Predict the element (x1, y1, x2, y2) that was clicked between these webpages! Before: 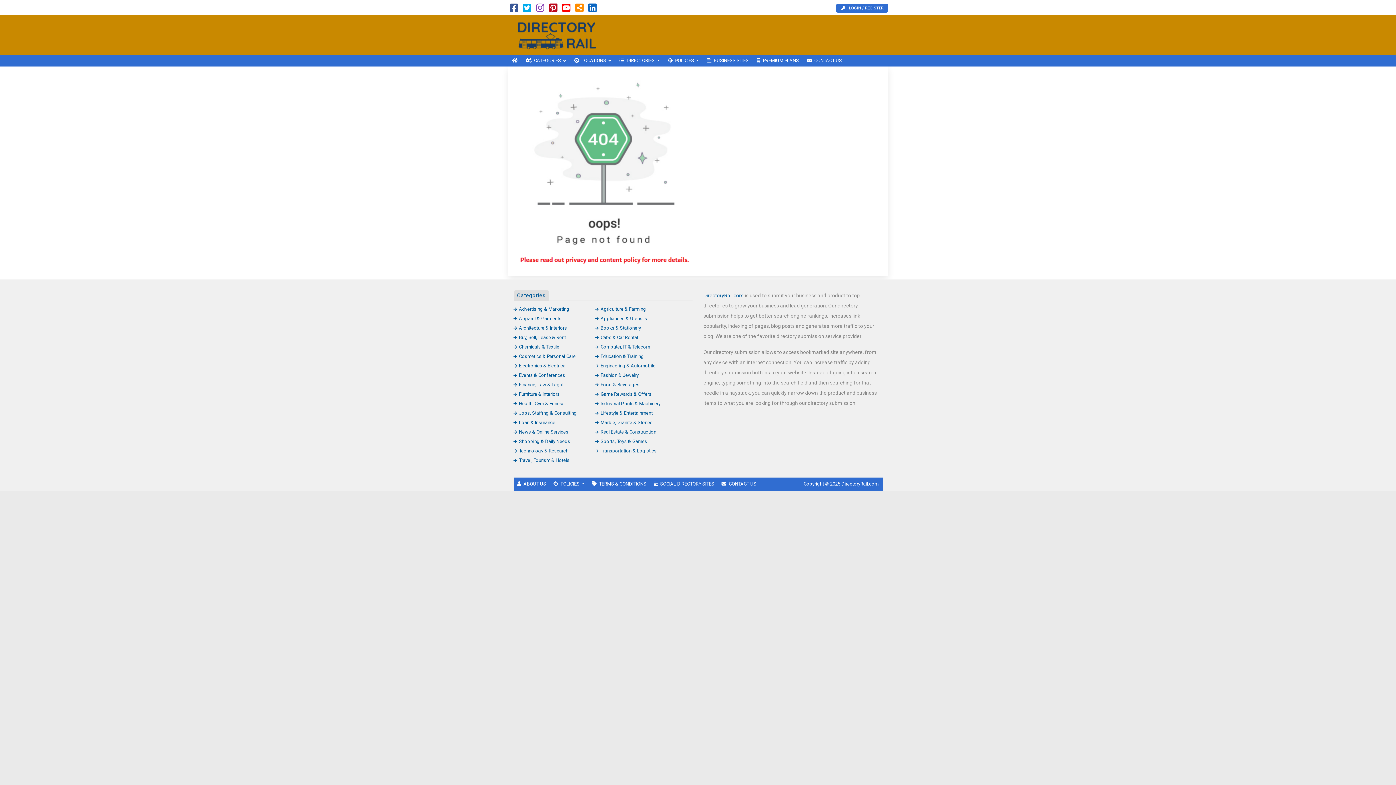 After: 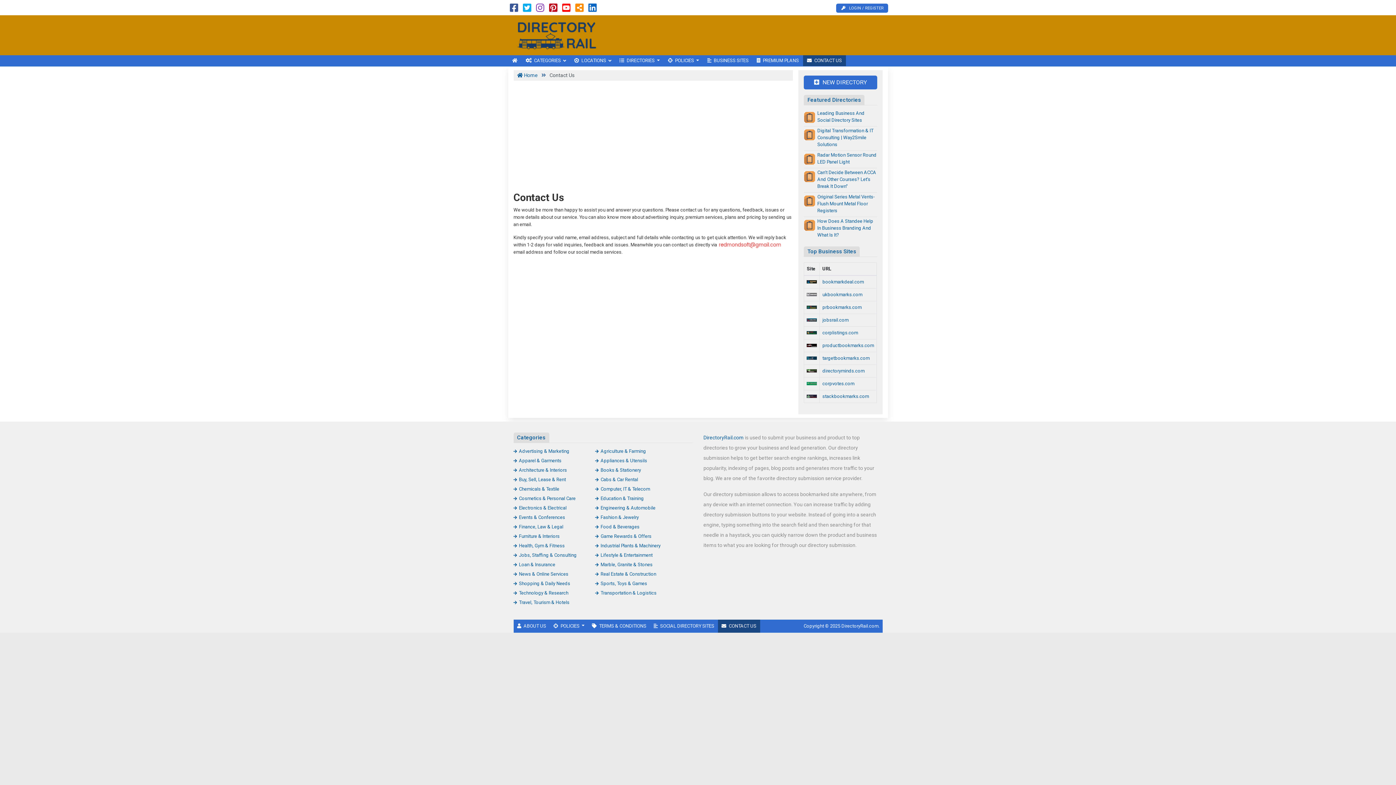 Action: bbox: (803, 55, 846, 66) label: CONTACT US